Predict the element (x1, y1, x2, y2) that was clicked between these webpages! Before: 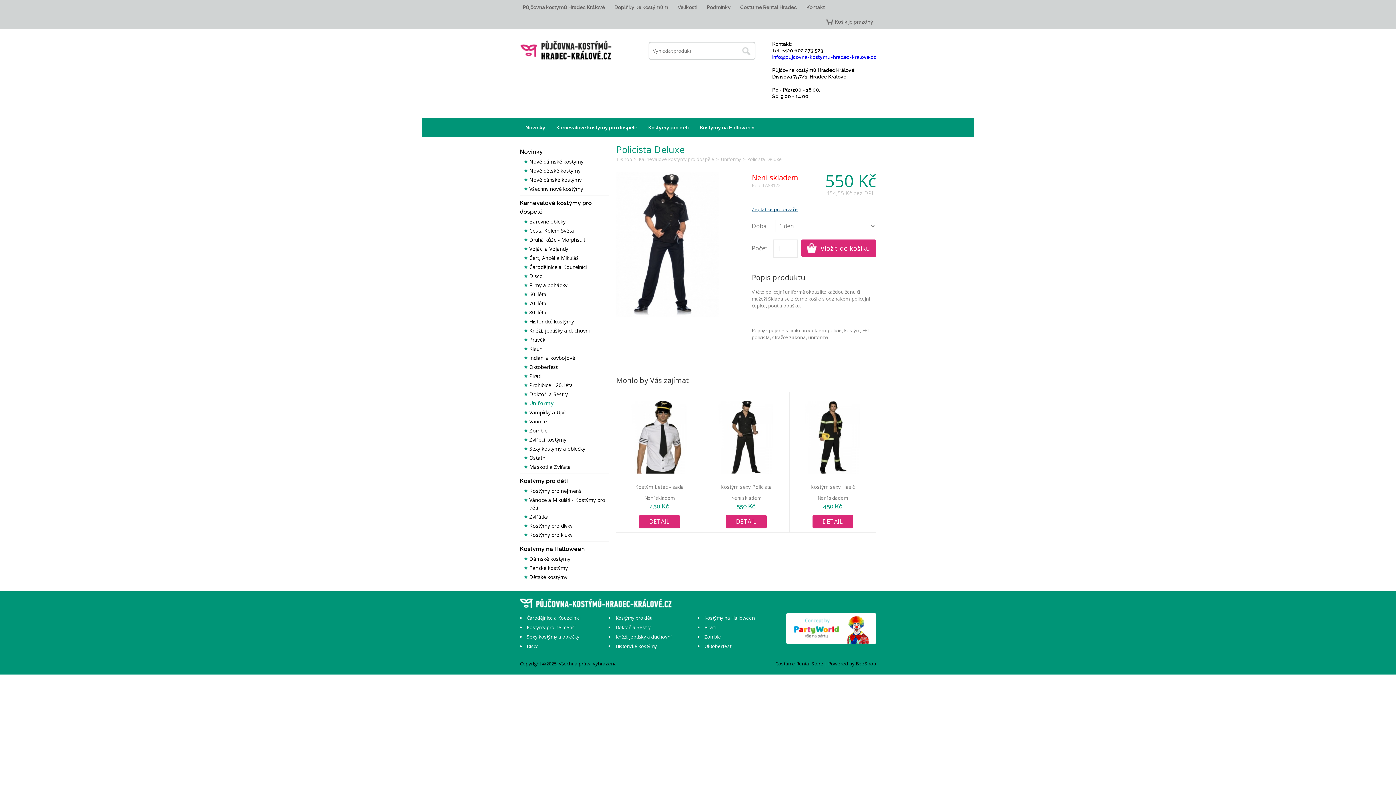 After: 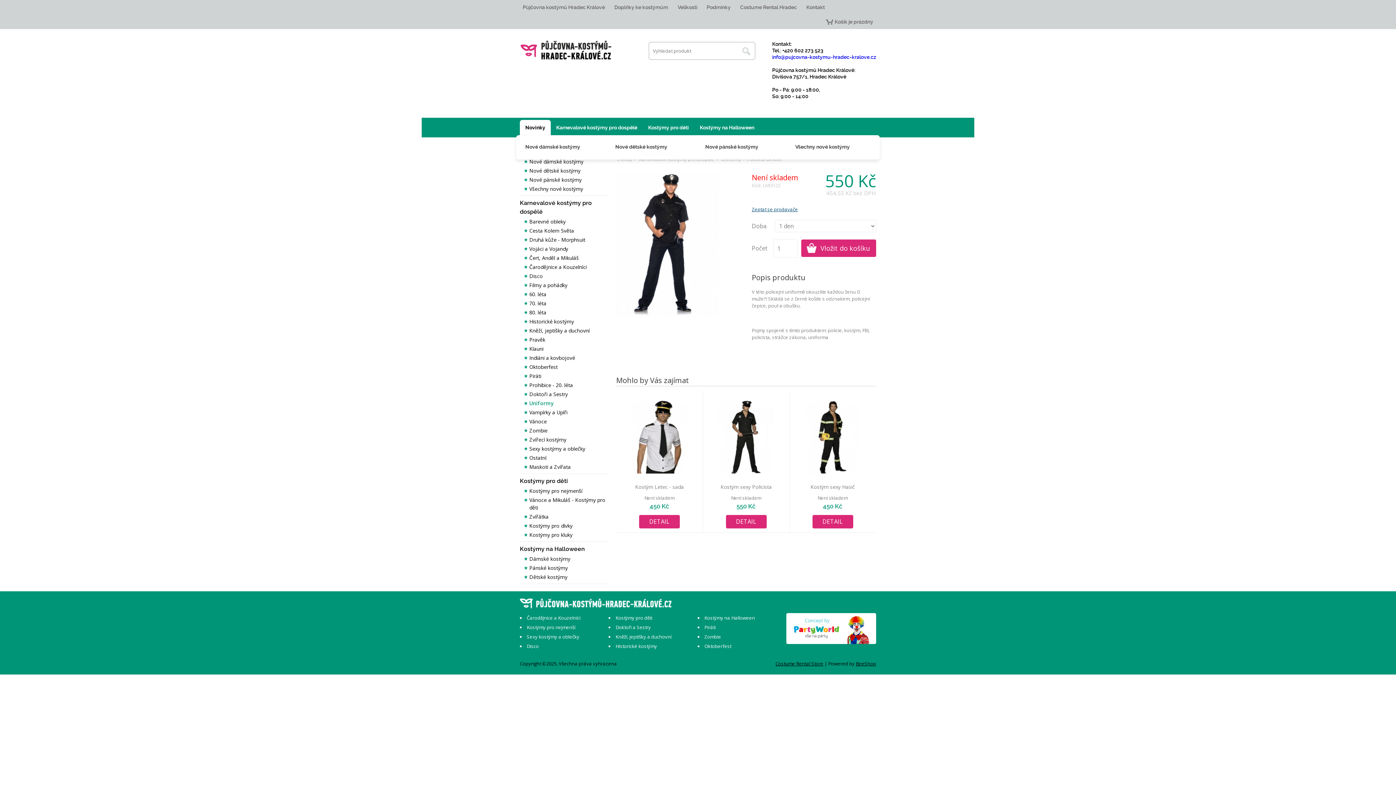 Action: bbox: (520, 120, 550, 135) label: Novinky